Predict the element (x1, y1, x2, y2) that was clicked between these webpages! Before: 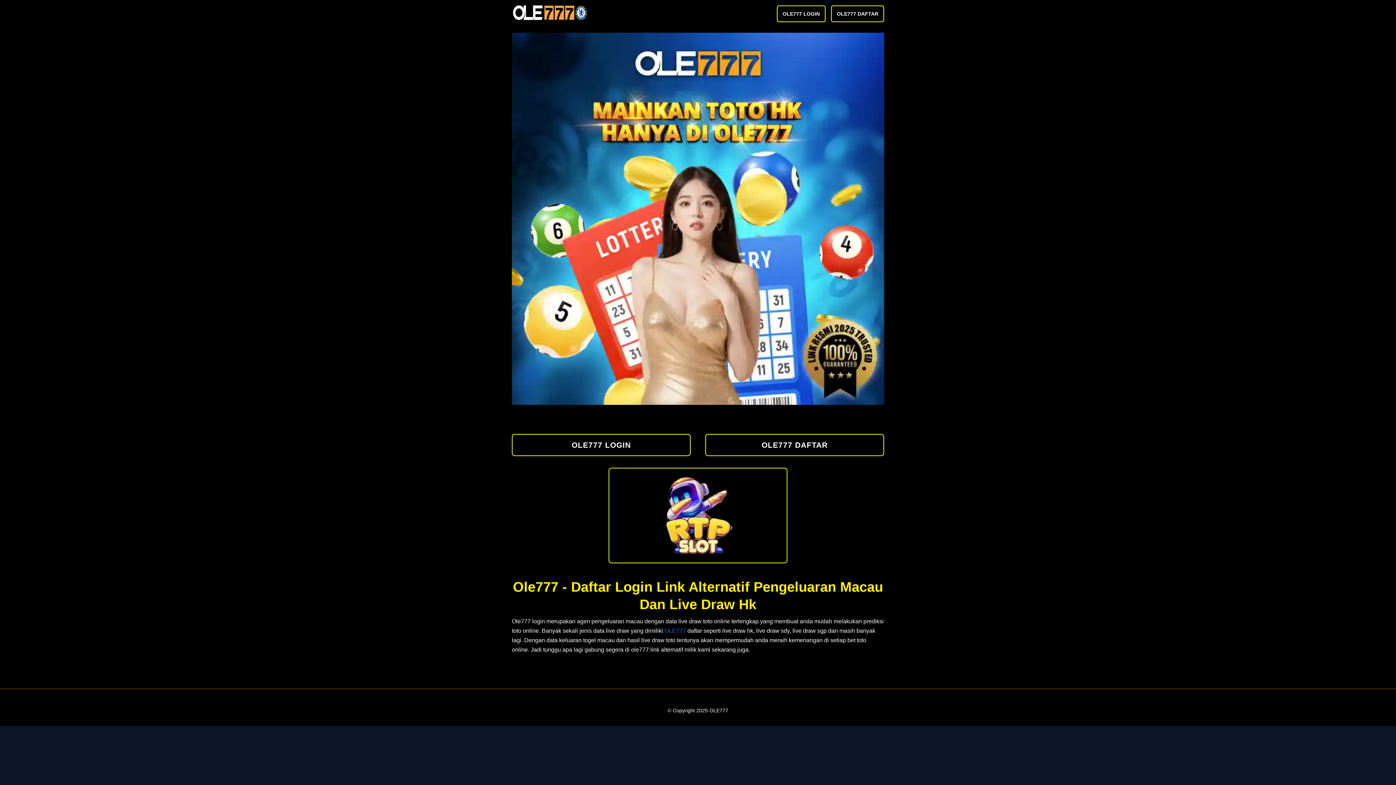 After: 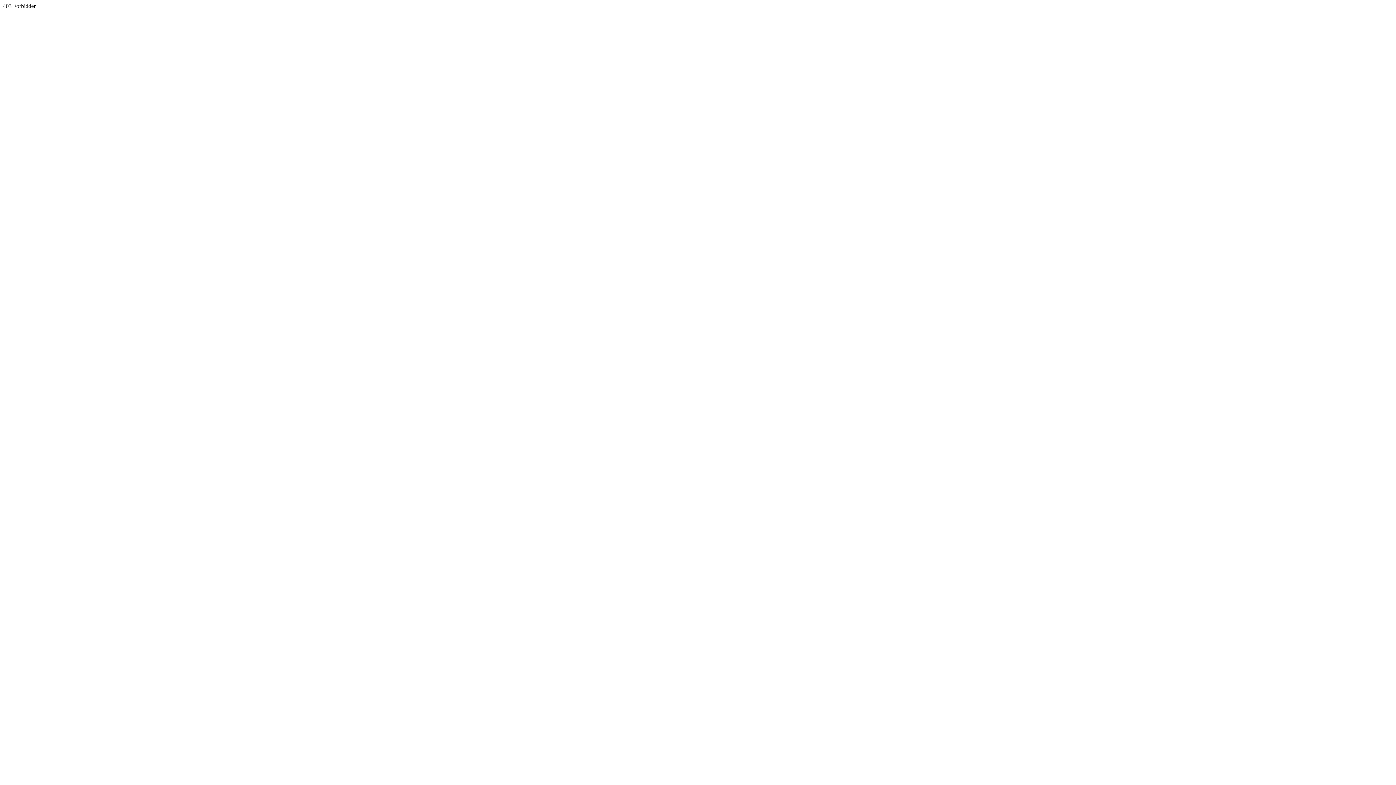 Action: label: OLE777 DAFTAR bbox: (831, 5, 884, 22)